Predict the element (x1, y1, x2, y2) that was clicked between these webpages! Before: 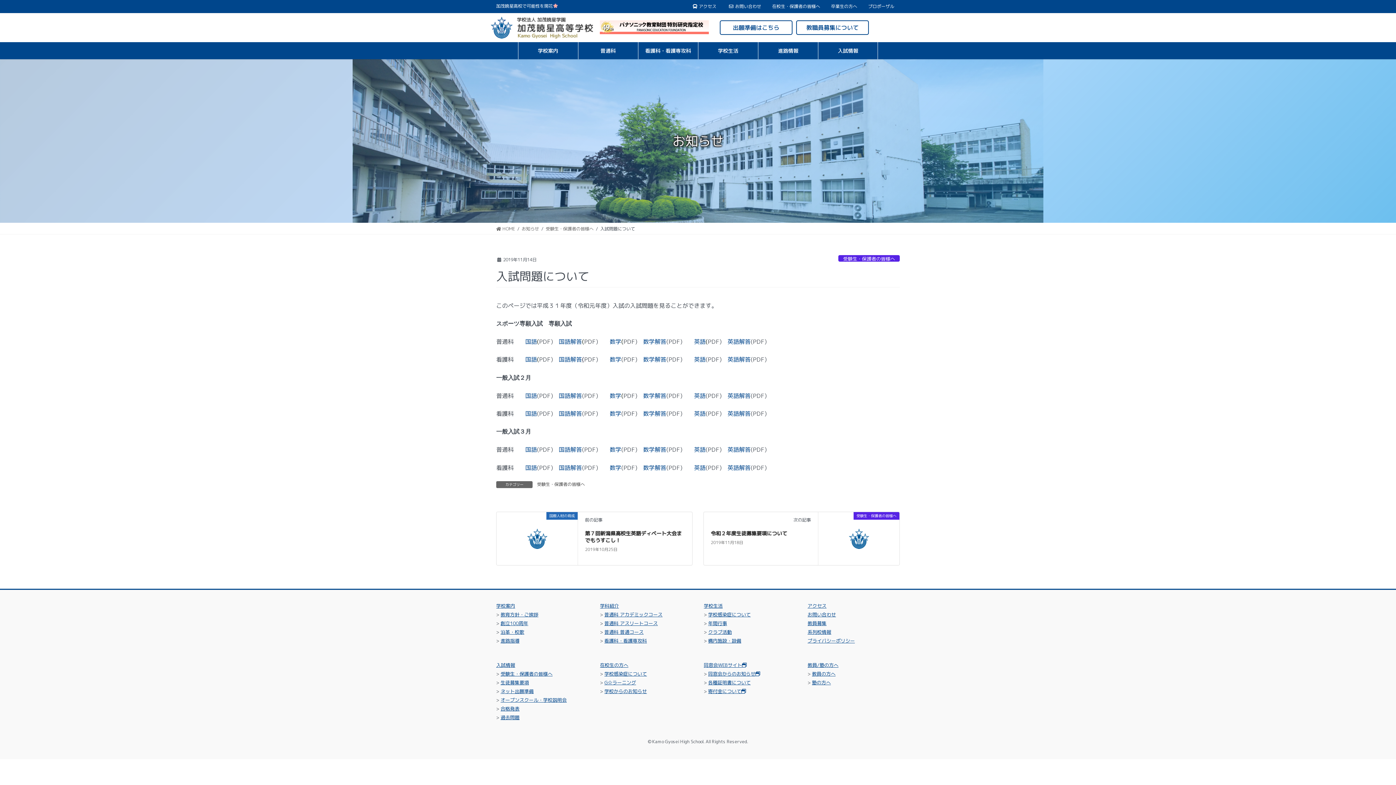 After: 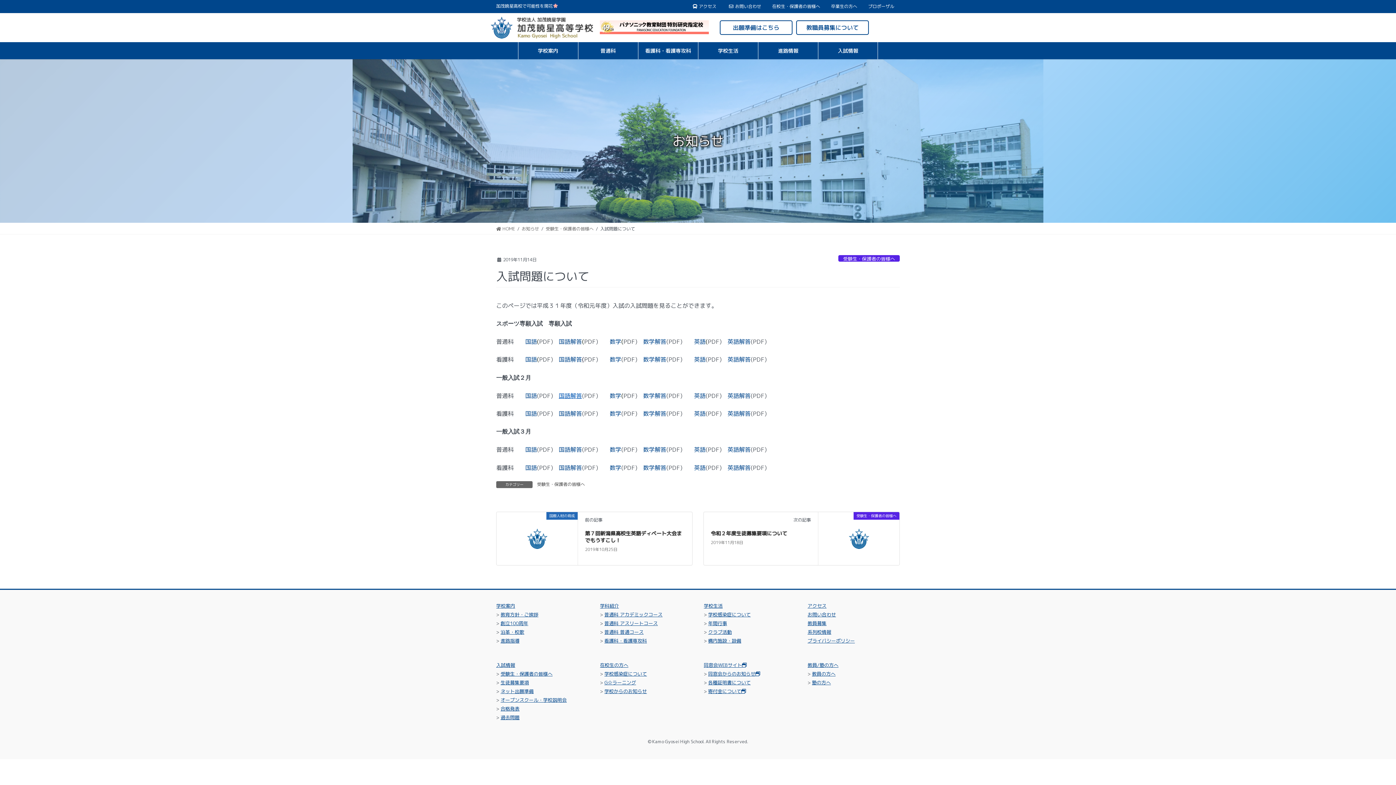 Action: bbox: (558, 391, 582, 399) label: 国語解答